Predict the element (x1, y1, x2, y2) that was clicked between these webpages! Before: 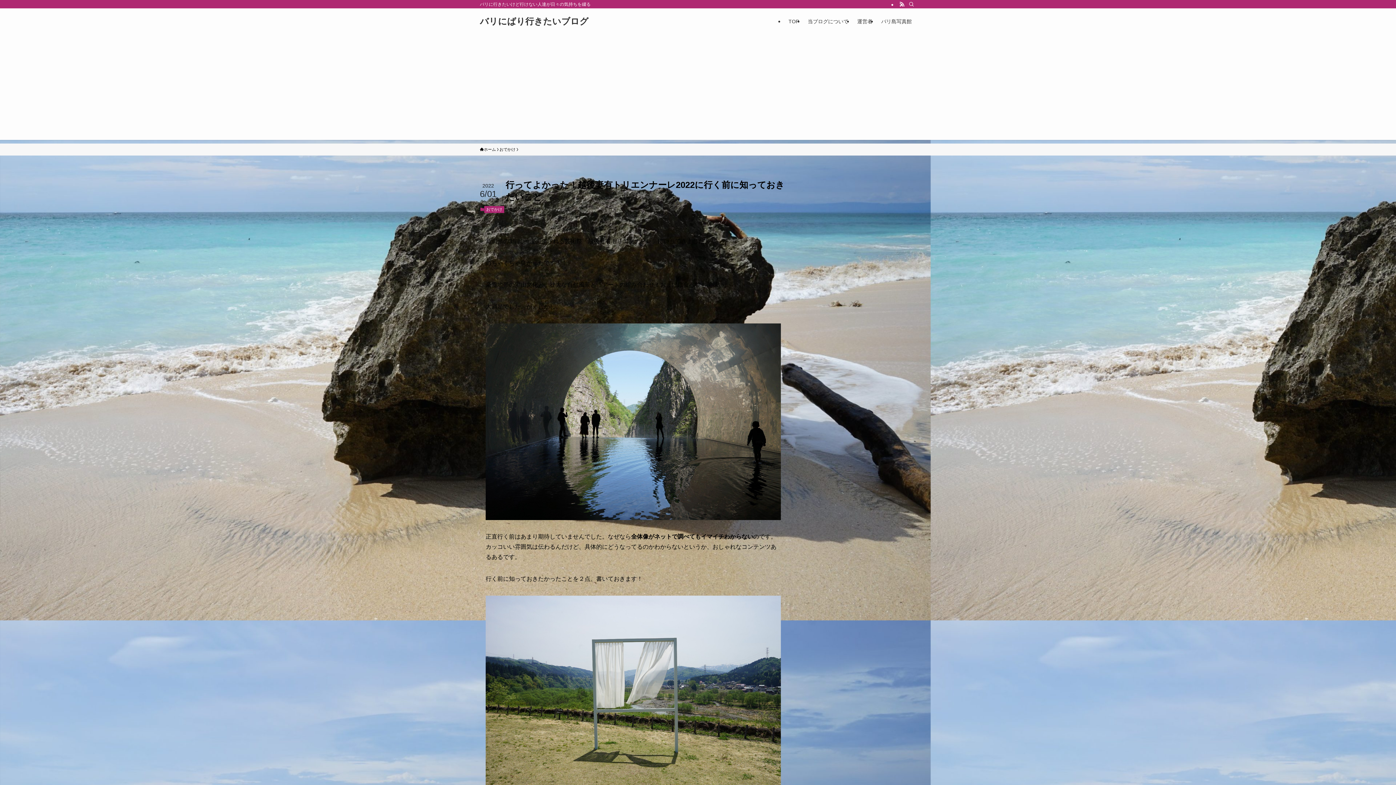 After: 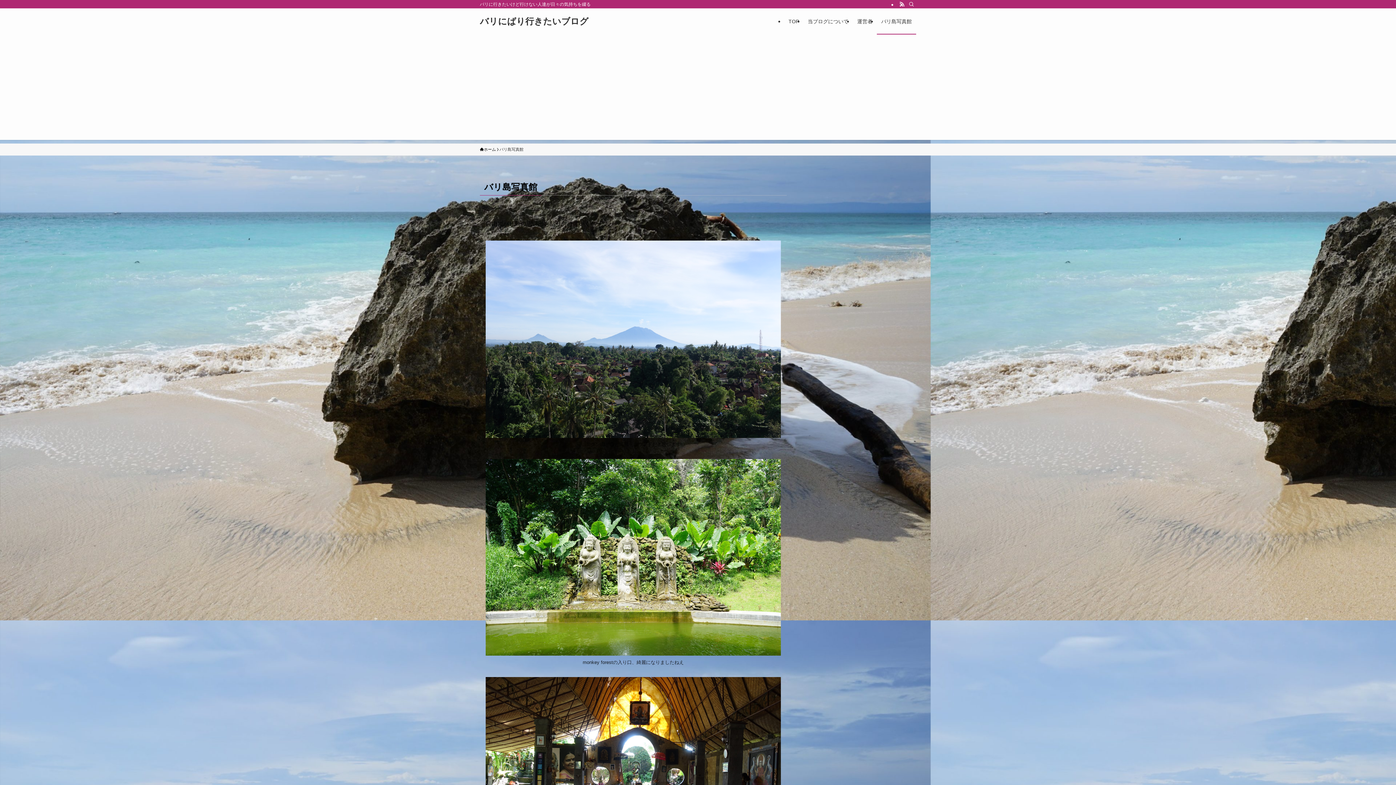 Action: bbox: (877, 8, 916, 34) label: バリ島写真館